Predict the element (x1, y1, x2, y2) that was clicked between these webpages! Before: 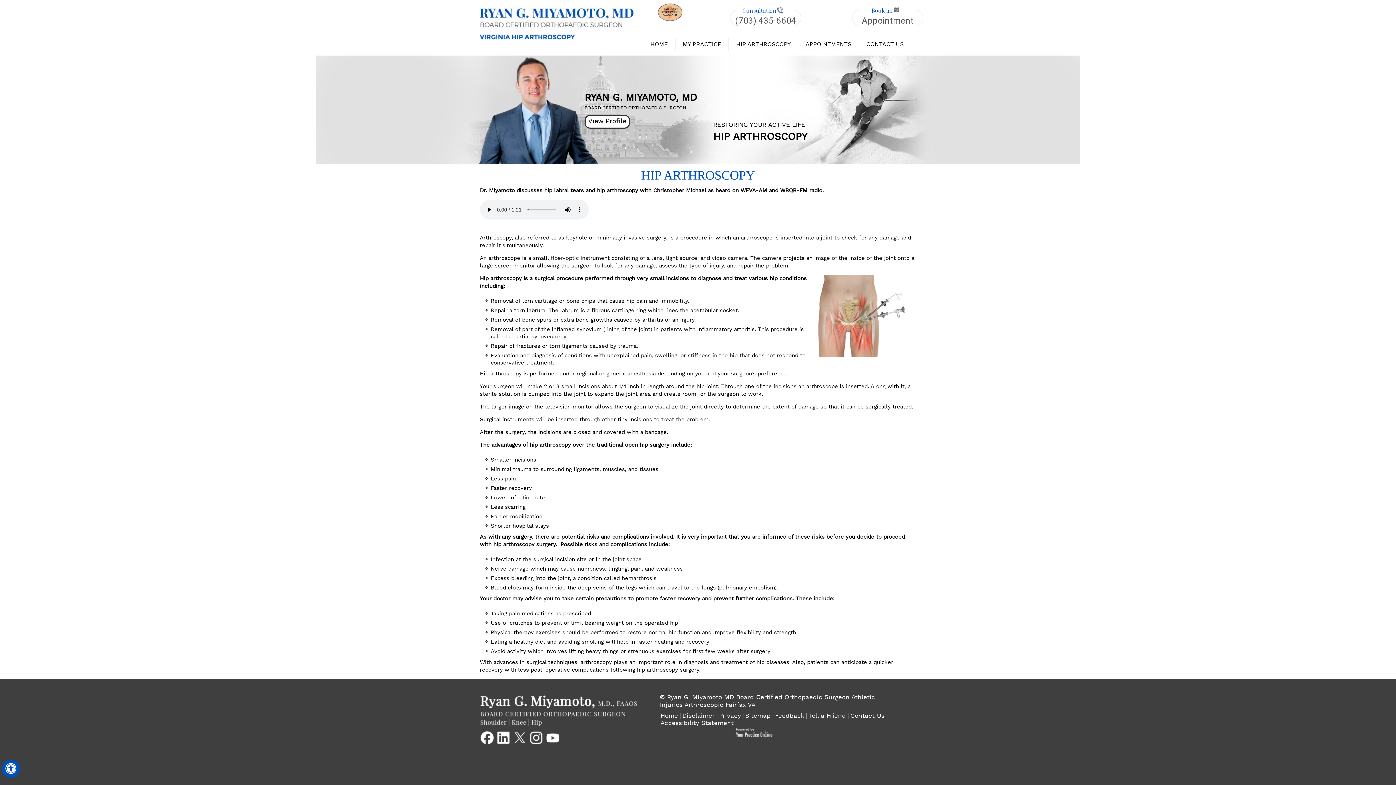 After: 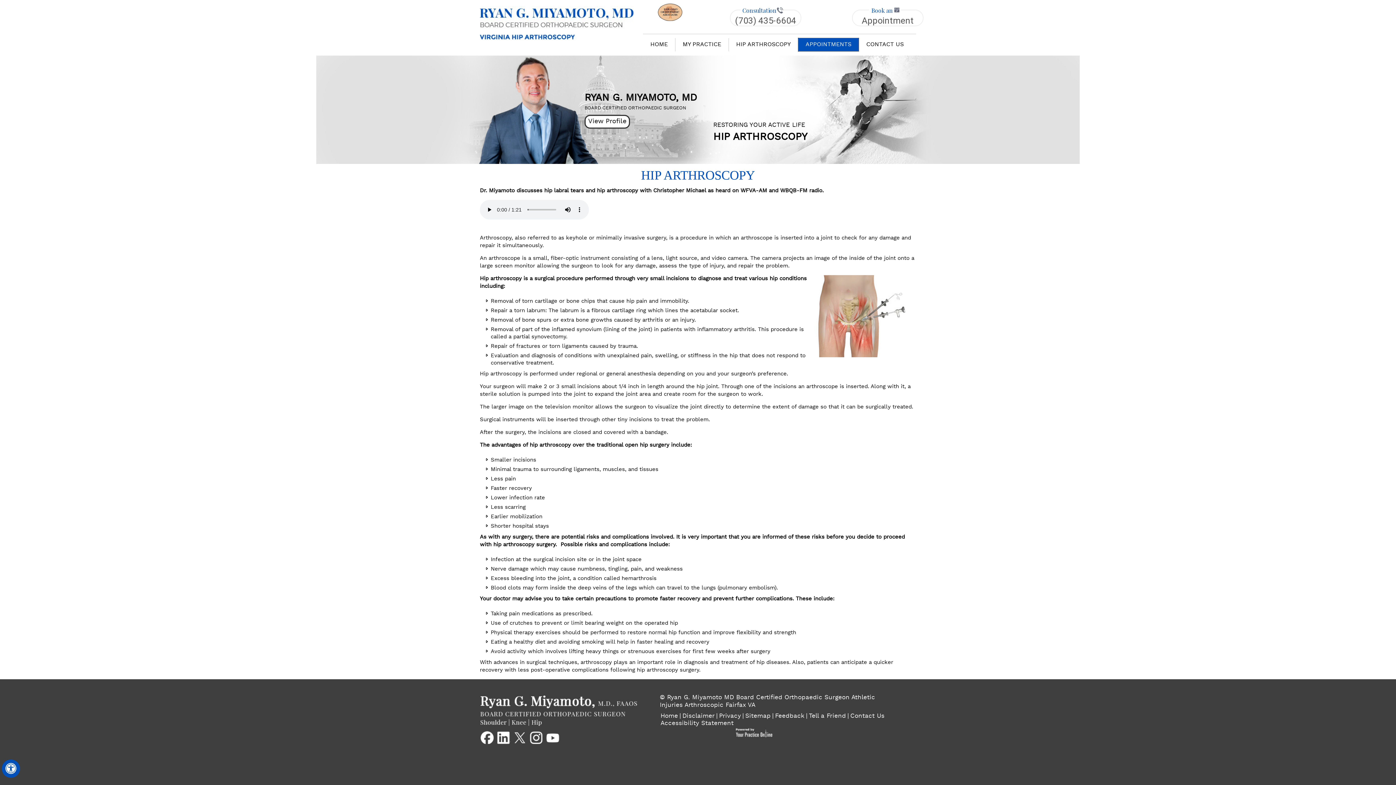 Action: label: APPOINTMENTS bbox: (798, 38, 858, 51)